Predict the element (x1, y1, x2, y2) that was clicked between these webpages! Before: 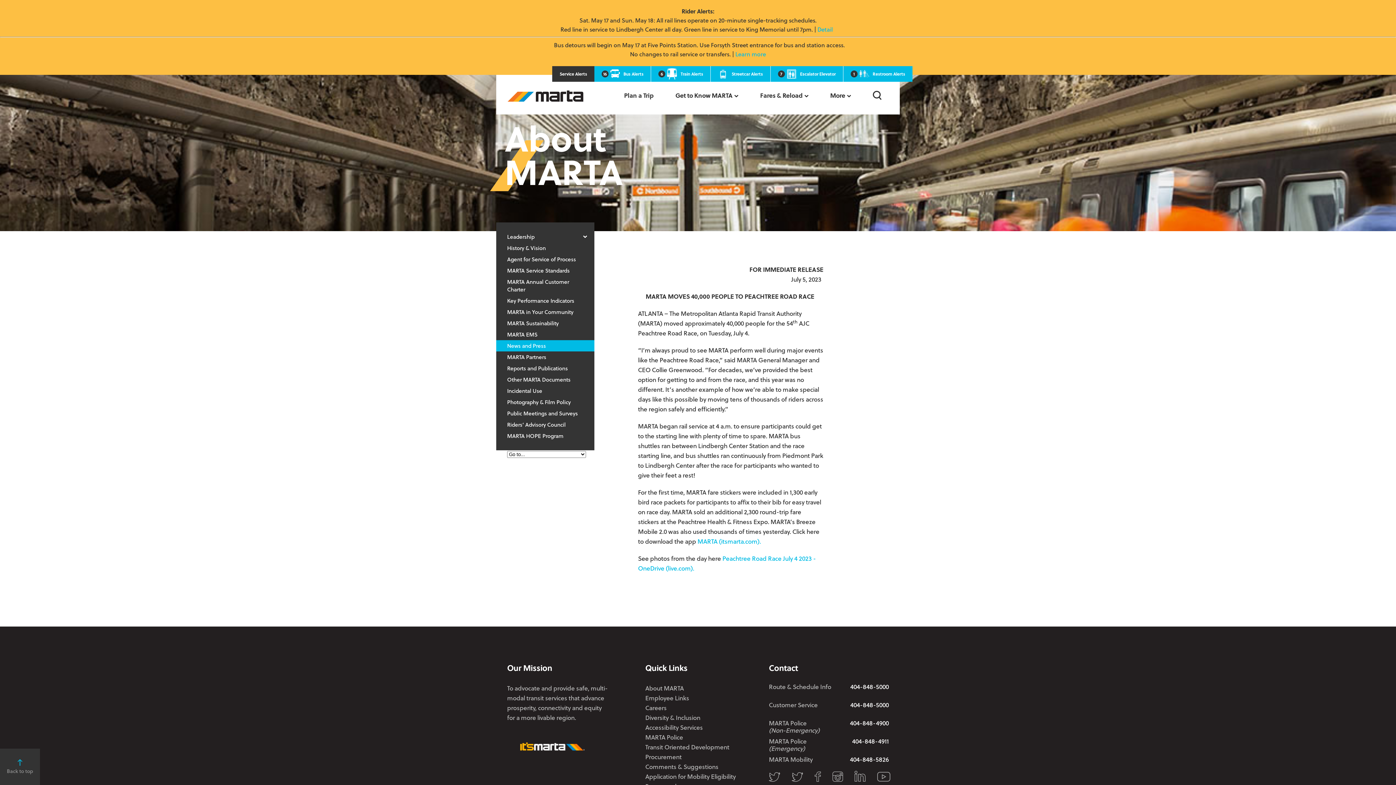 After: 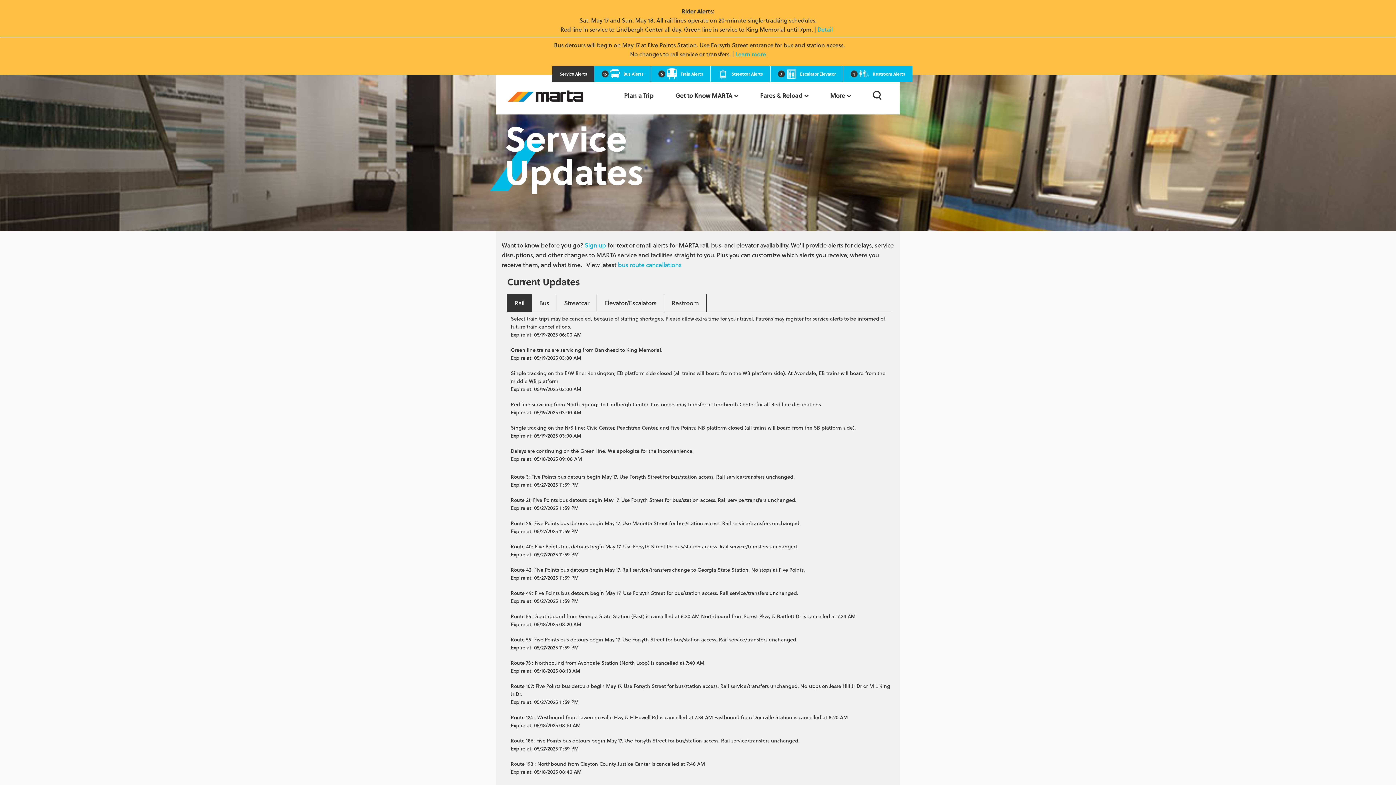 Action: bbox: (559, 70, 587, 77) label: Service Alerts